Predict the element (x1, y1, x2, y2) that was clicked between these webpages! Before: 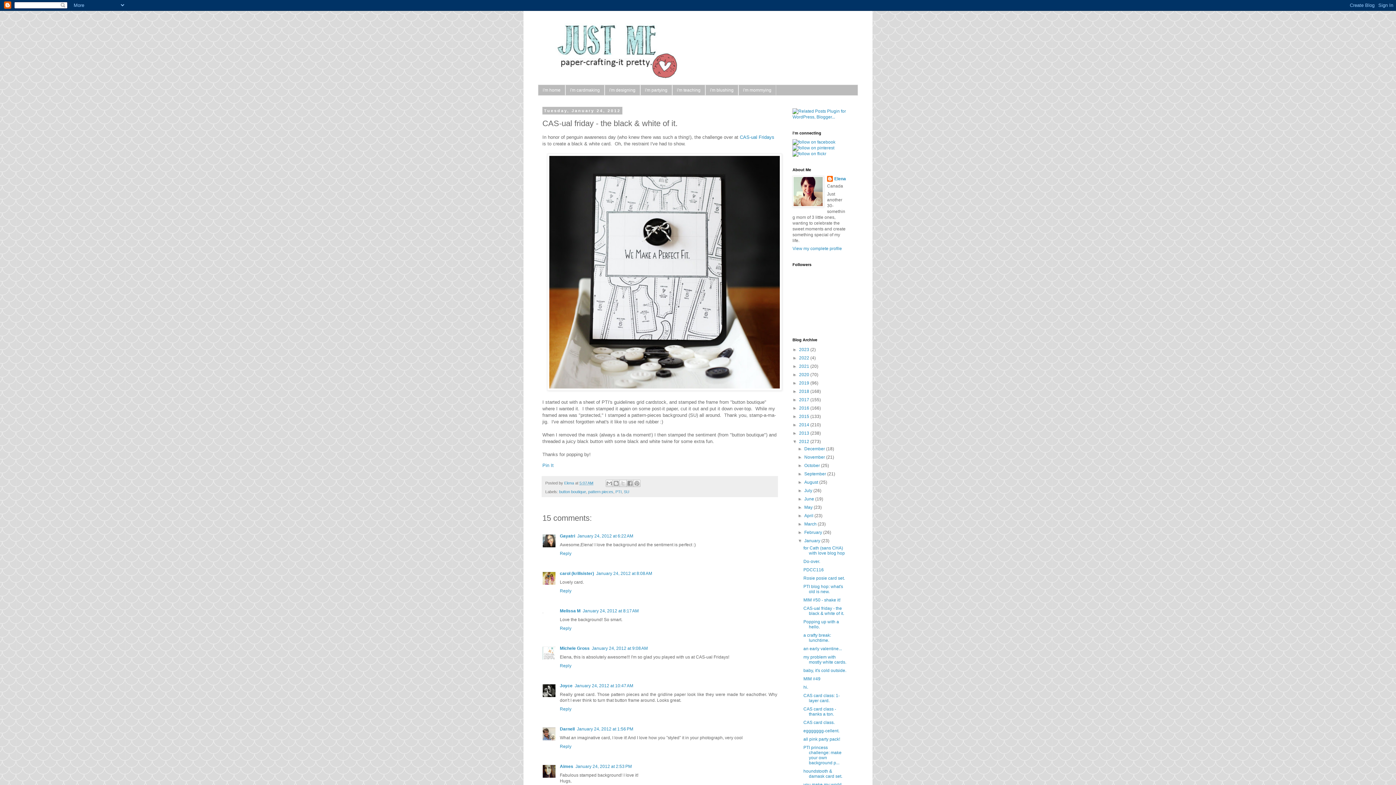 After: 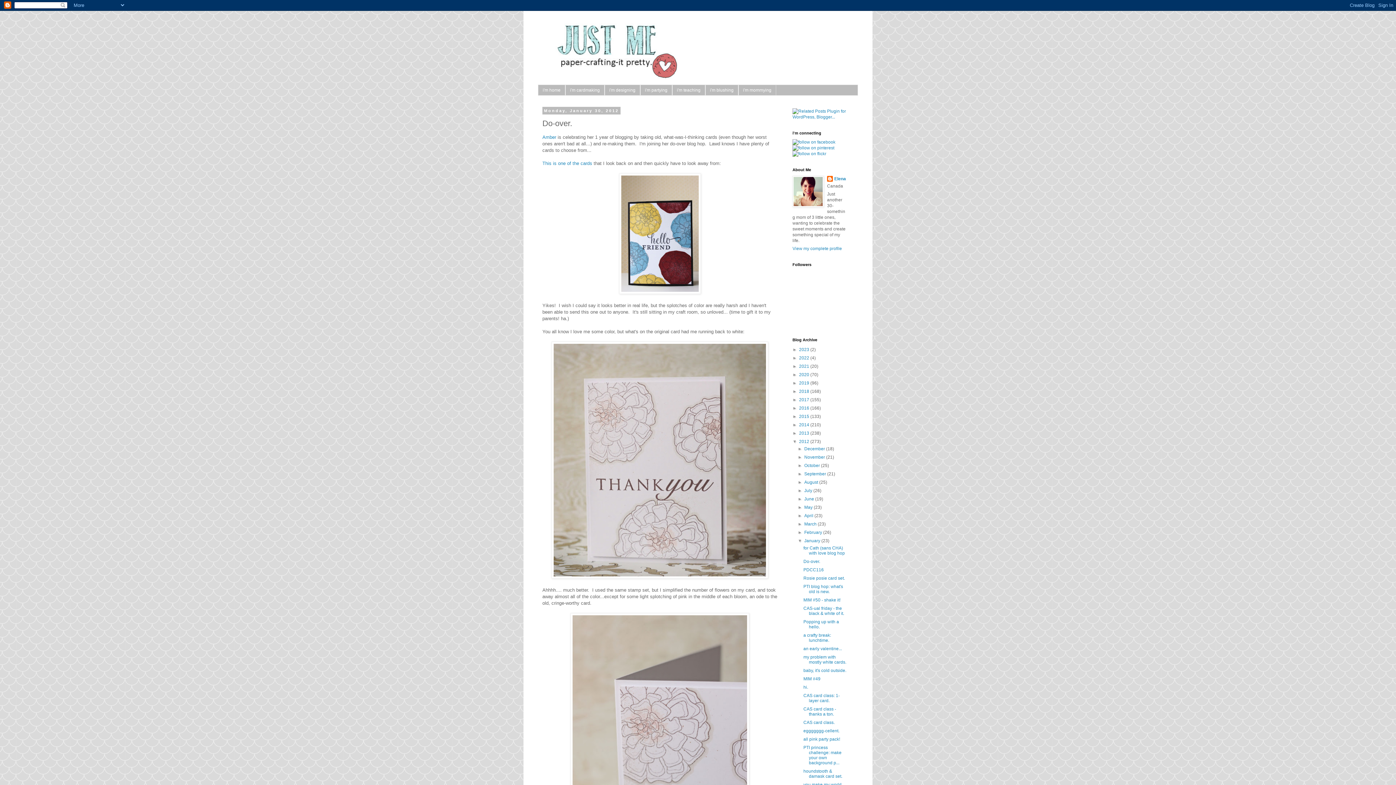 Action: label: Do-over. bbox: (803, 559, 820, 564)